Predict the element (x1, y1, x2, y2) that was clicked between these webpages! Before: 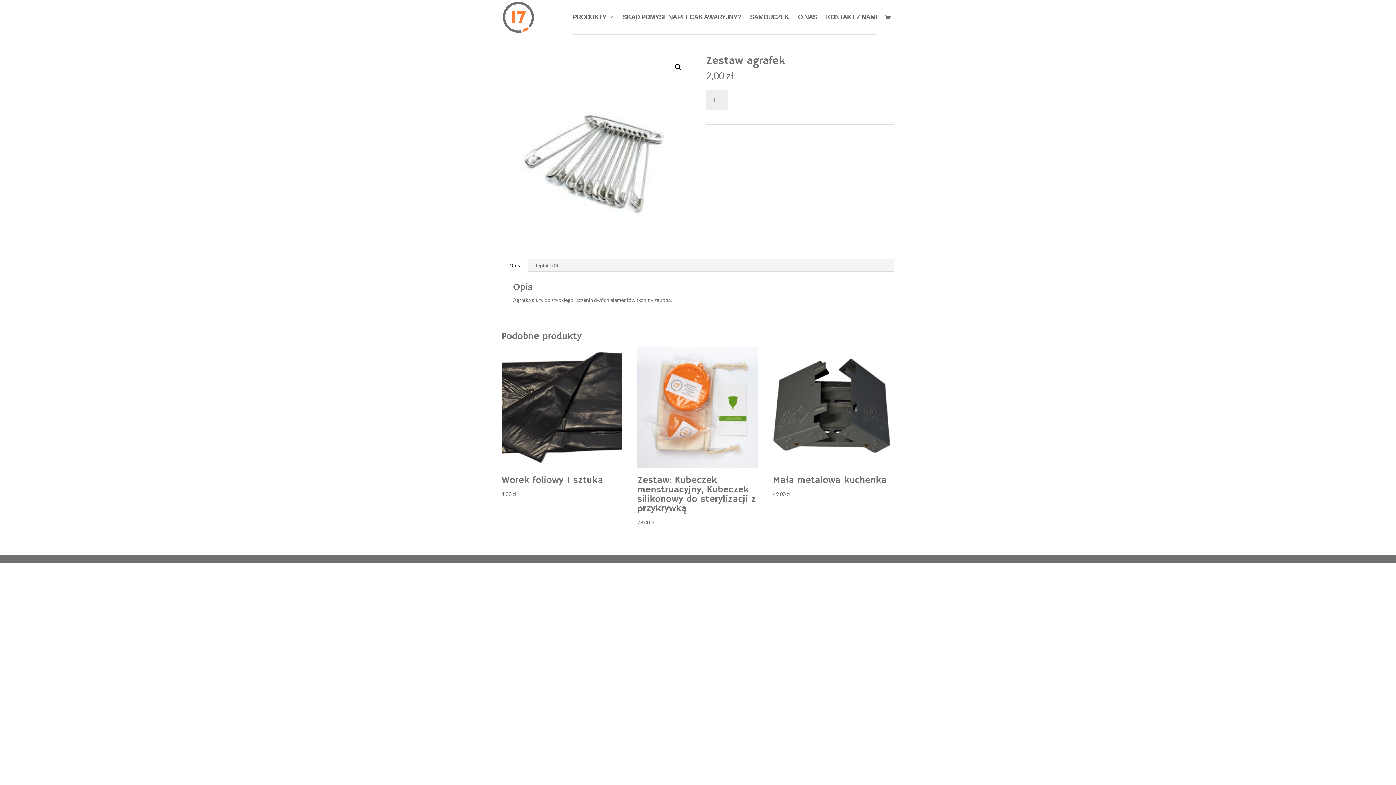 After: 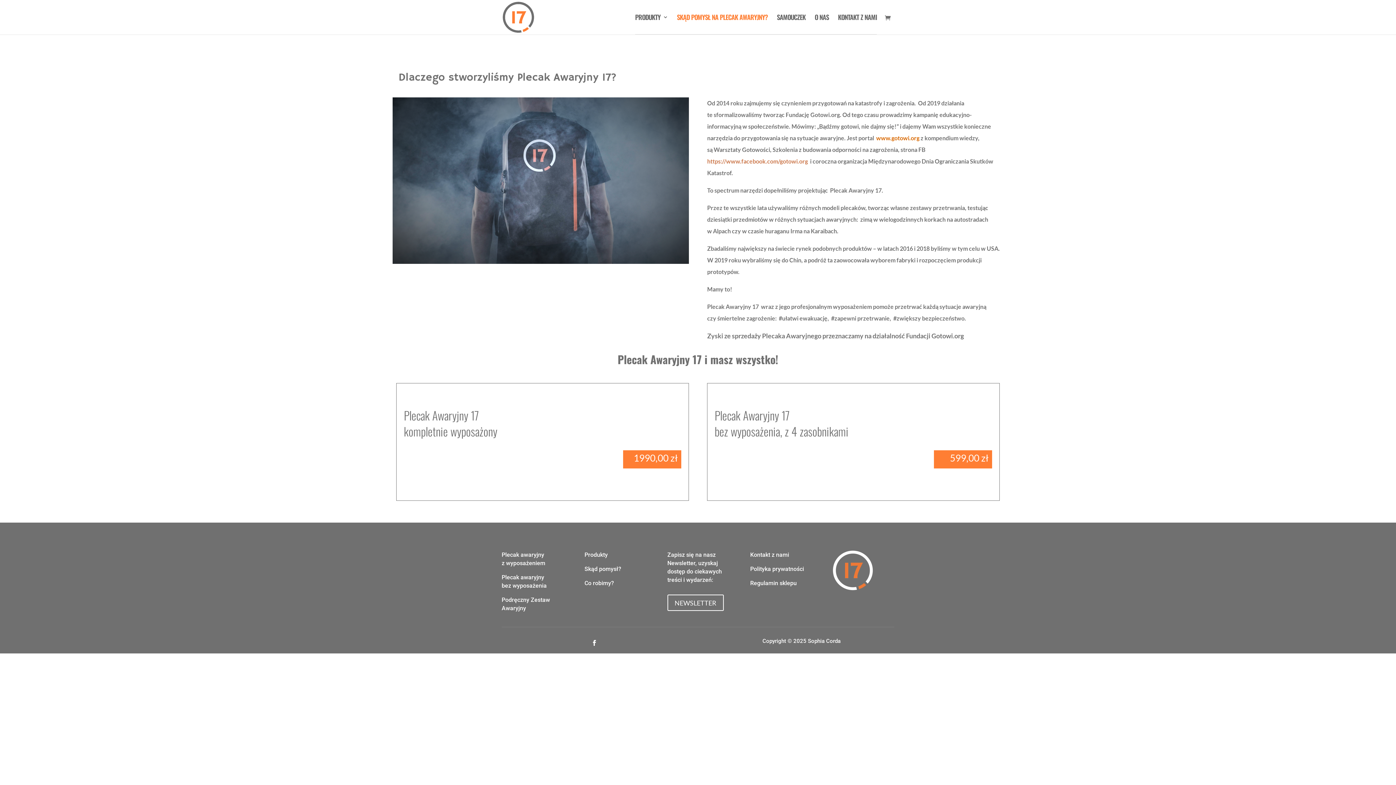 Action: label: SKĄD POMYSŁ NA PLECAK AWARYJNY? bbox: (622, 14, 741, 34)